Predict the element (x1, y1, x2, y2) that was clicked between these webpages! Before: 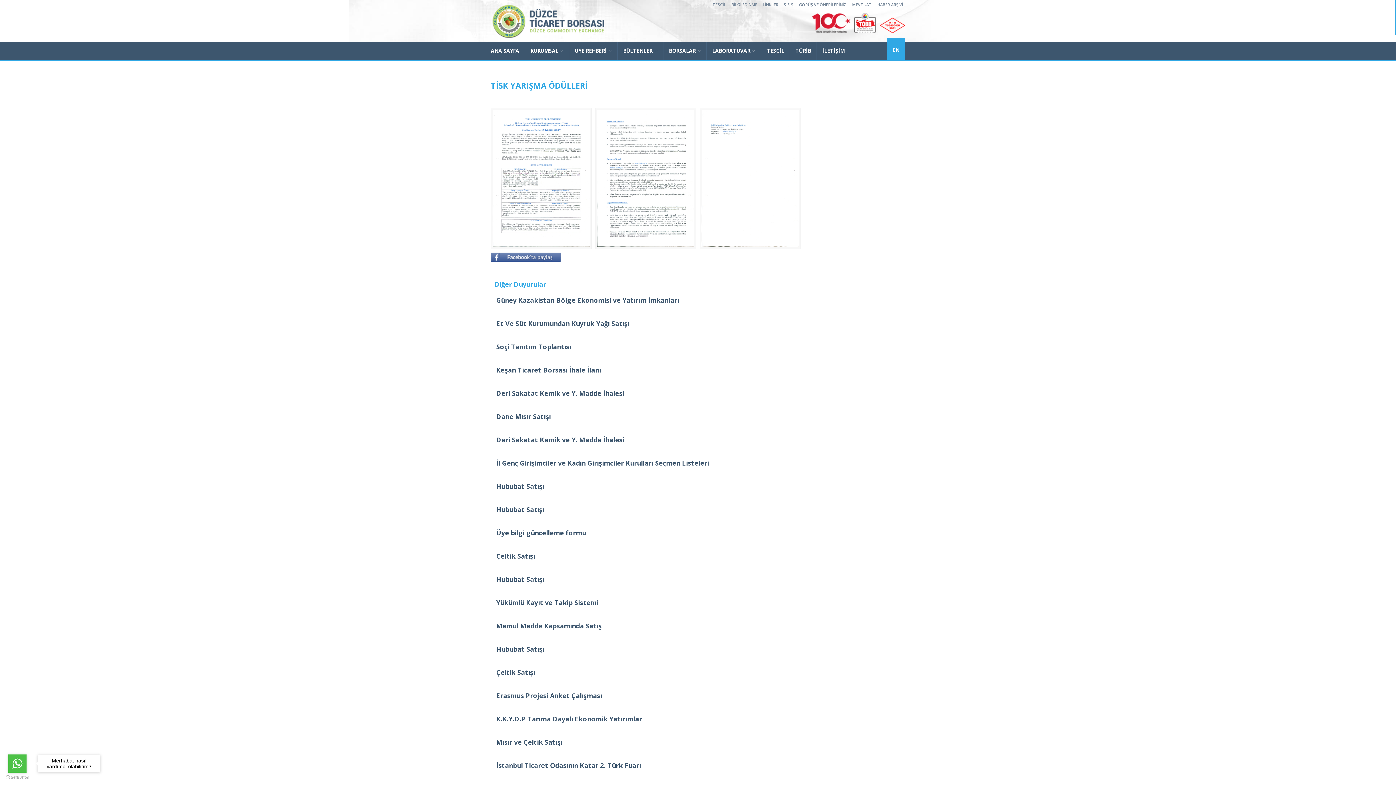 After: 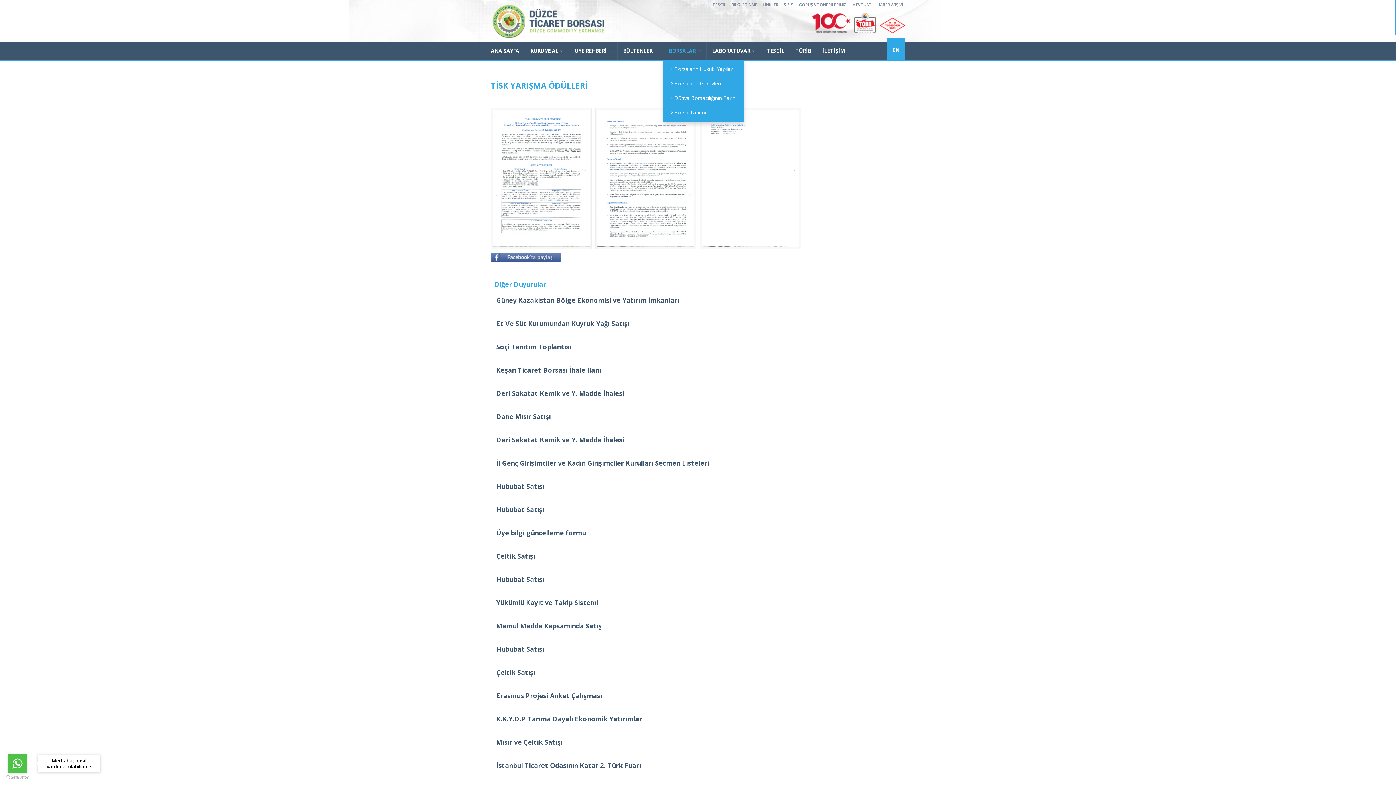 Action: label: BORSALAR bbox: (663, 41, 706, 60)